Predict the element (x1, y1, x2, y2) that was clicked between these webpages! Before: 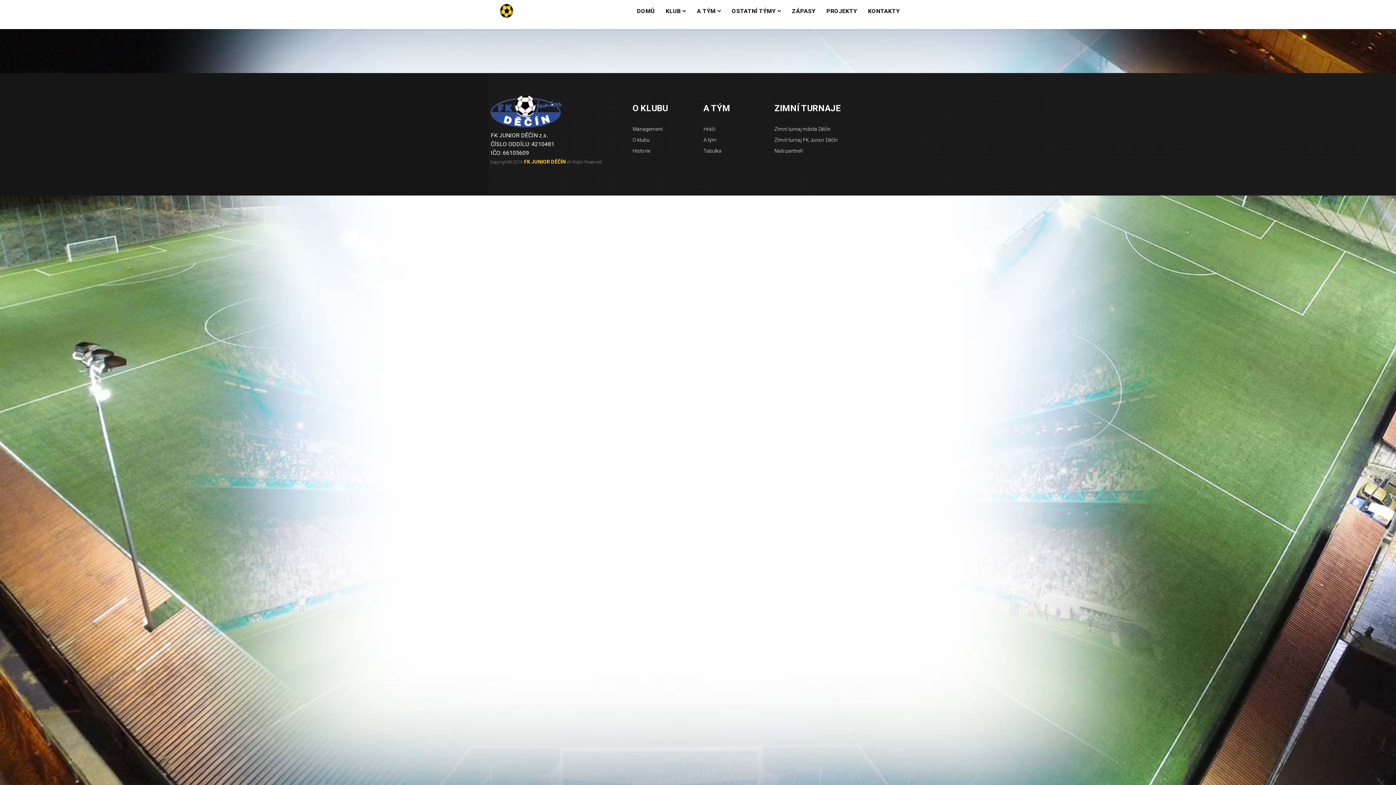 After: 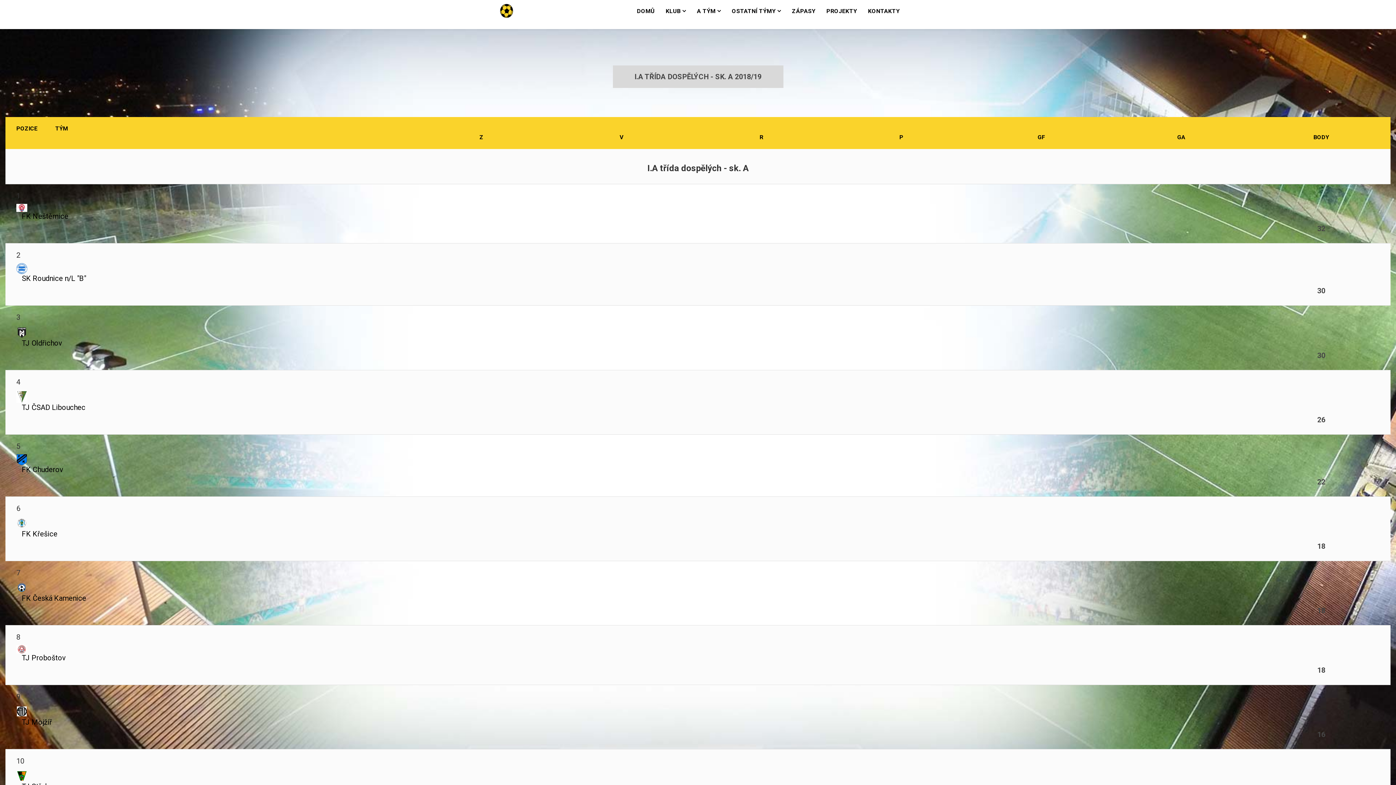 Action: label: Tabulka bbox: (703, 145, 721, 156)